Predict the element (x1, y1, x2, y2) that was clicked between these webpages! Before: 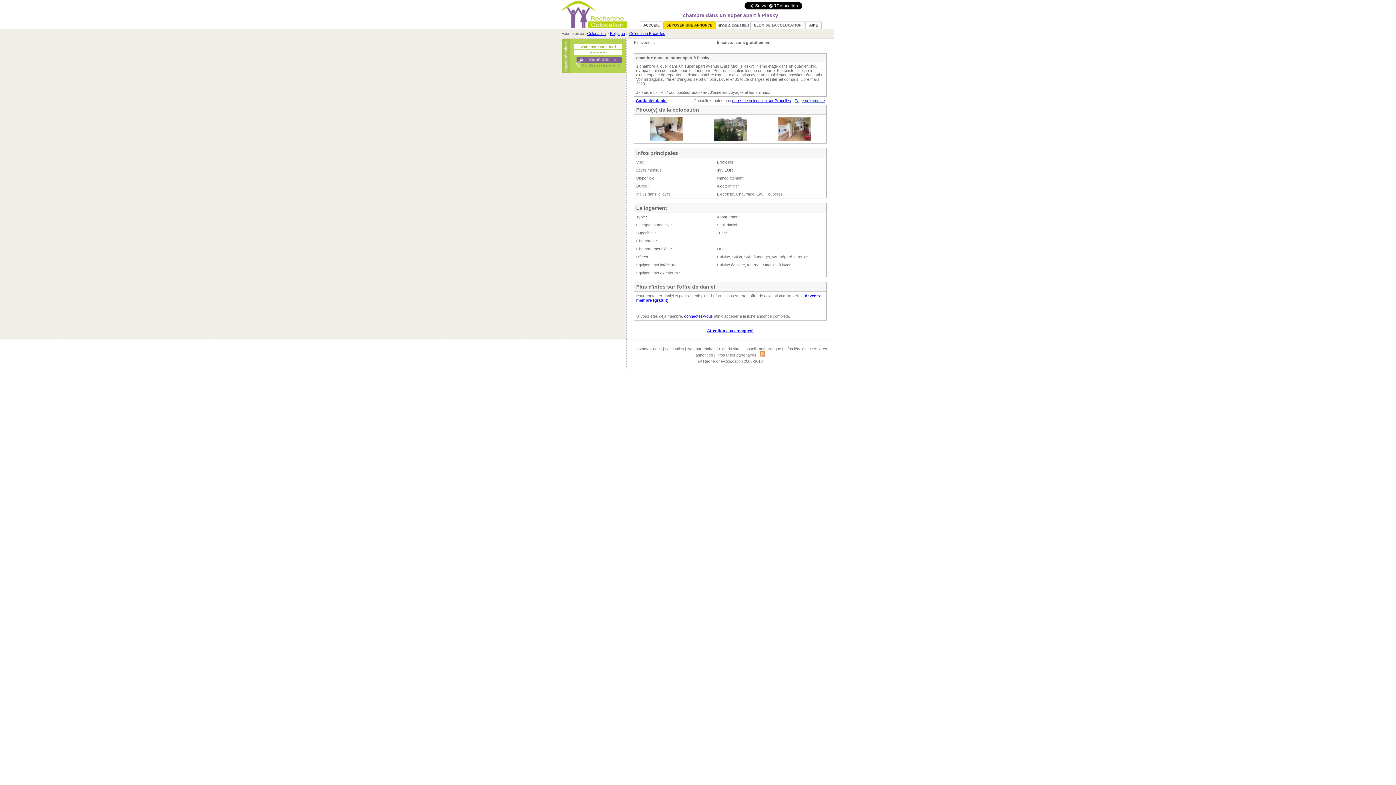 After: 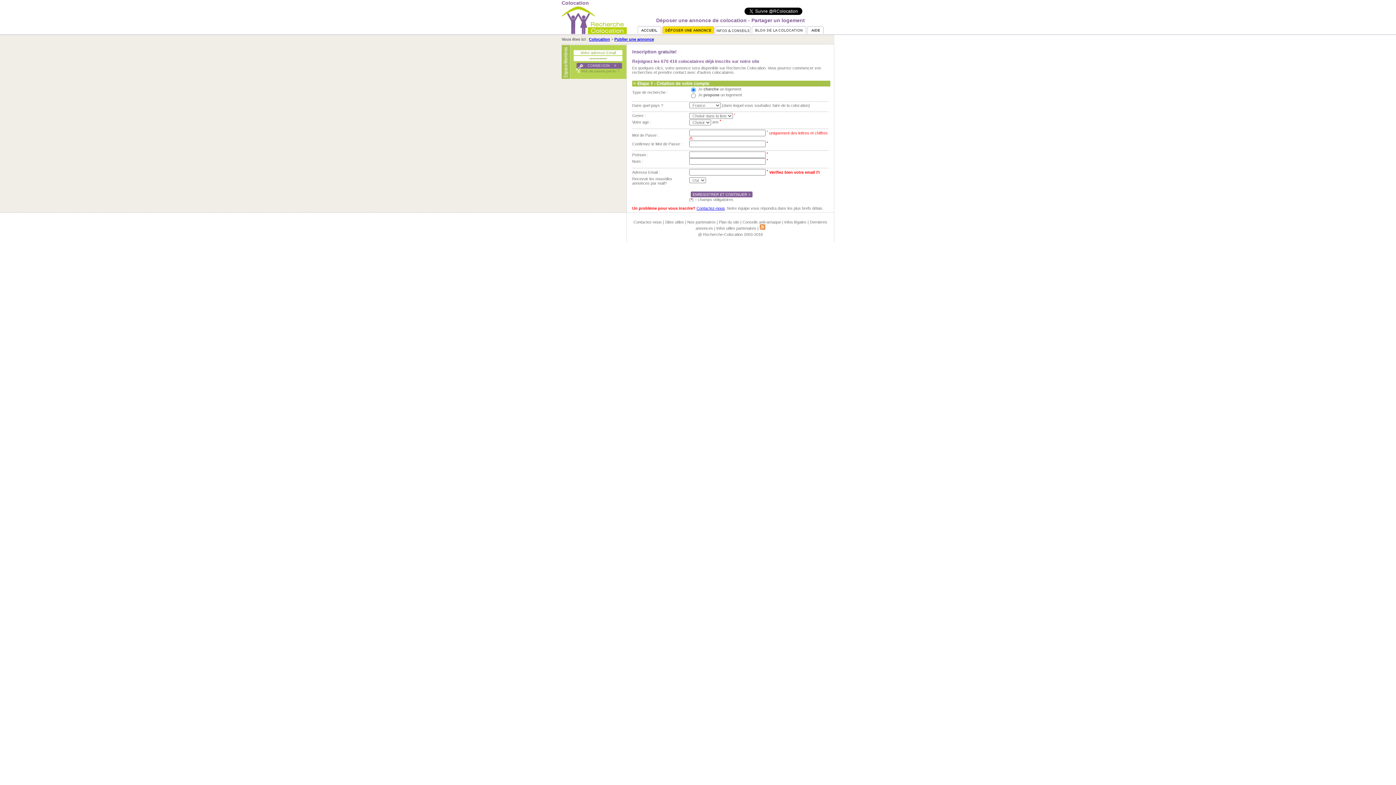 Action: label: Contacter daniel bbox: (636, 98, 667, 102)